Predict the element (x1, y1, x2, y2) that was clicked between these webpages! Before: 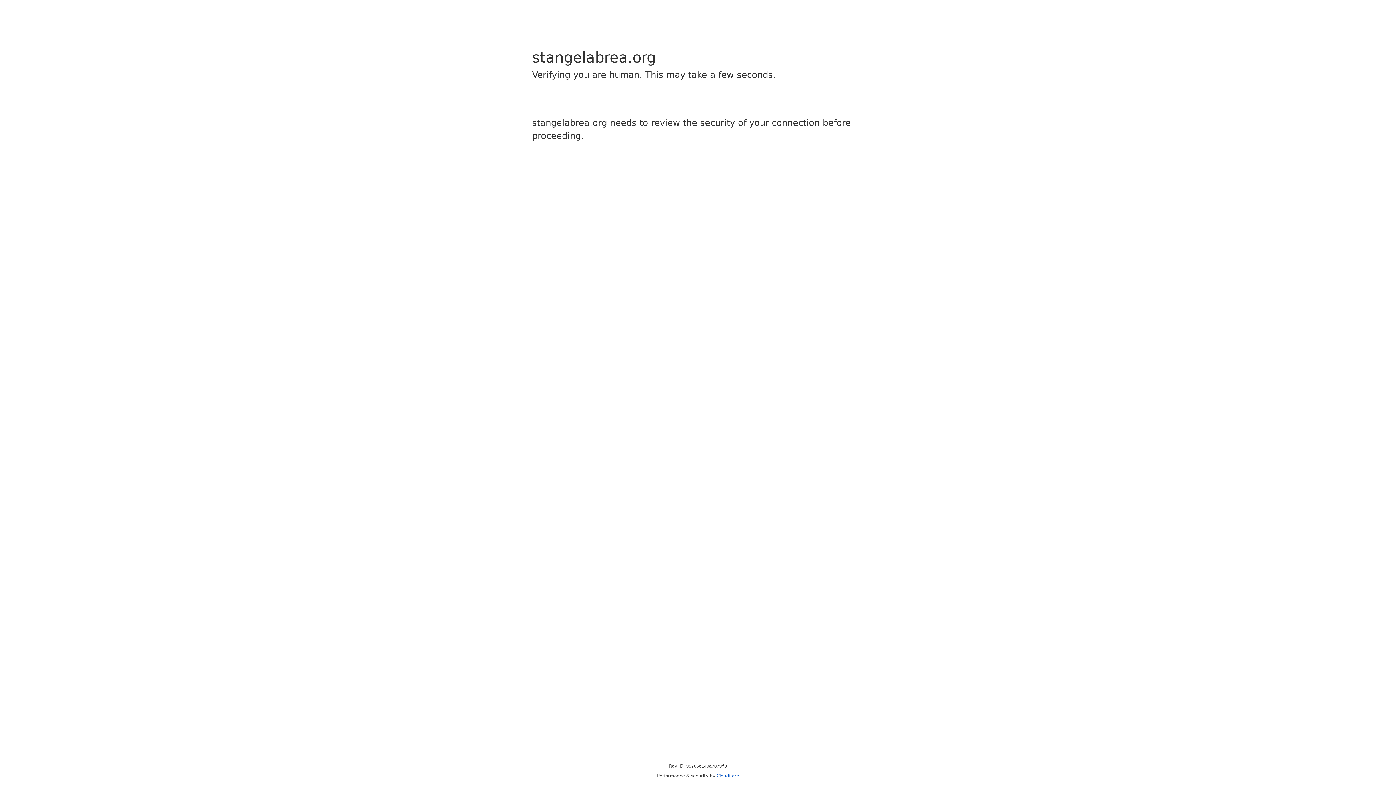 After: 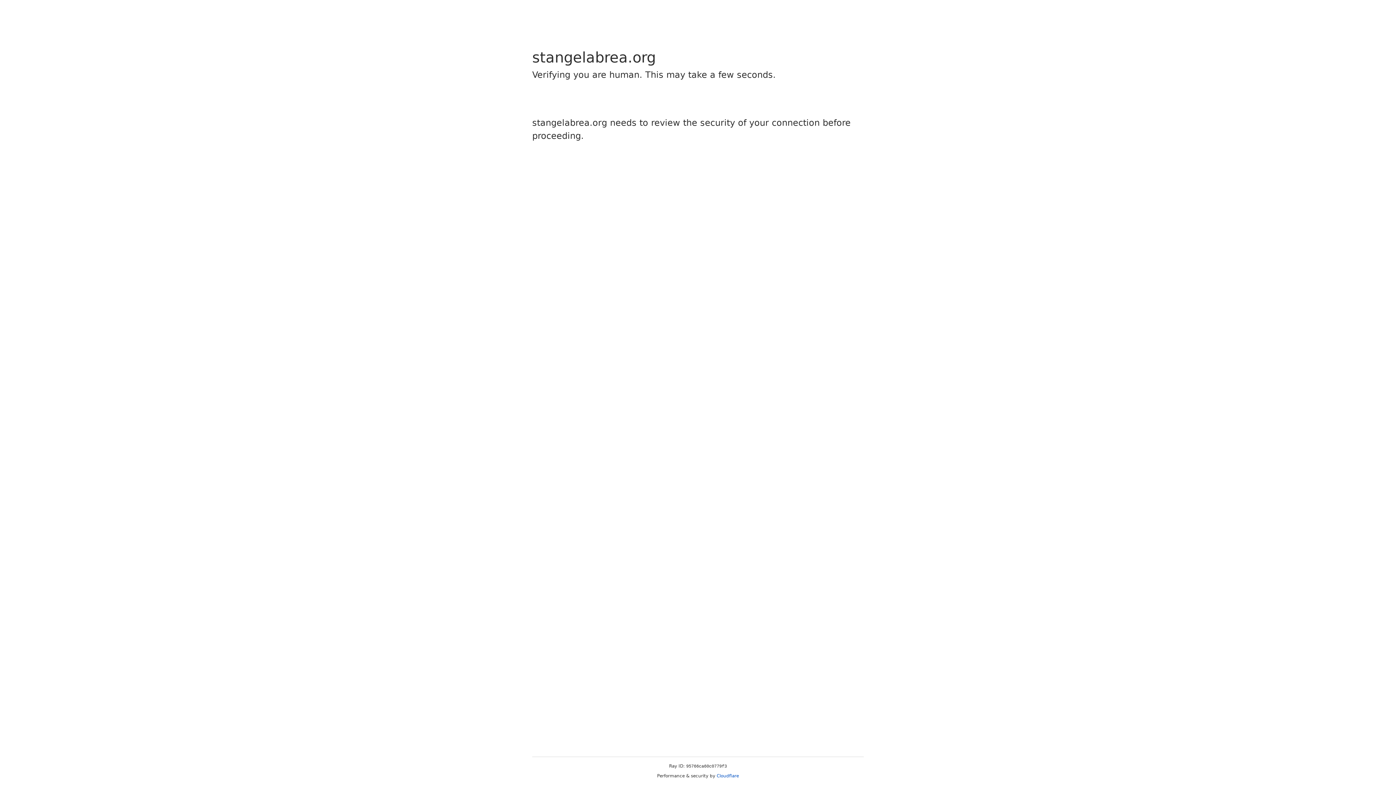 Action: bbox: (716, 773, 739, 778) label: Cloudflare